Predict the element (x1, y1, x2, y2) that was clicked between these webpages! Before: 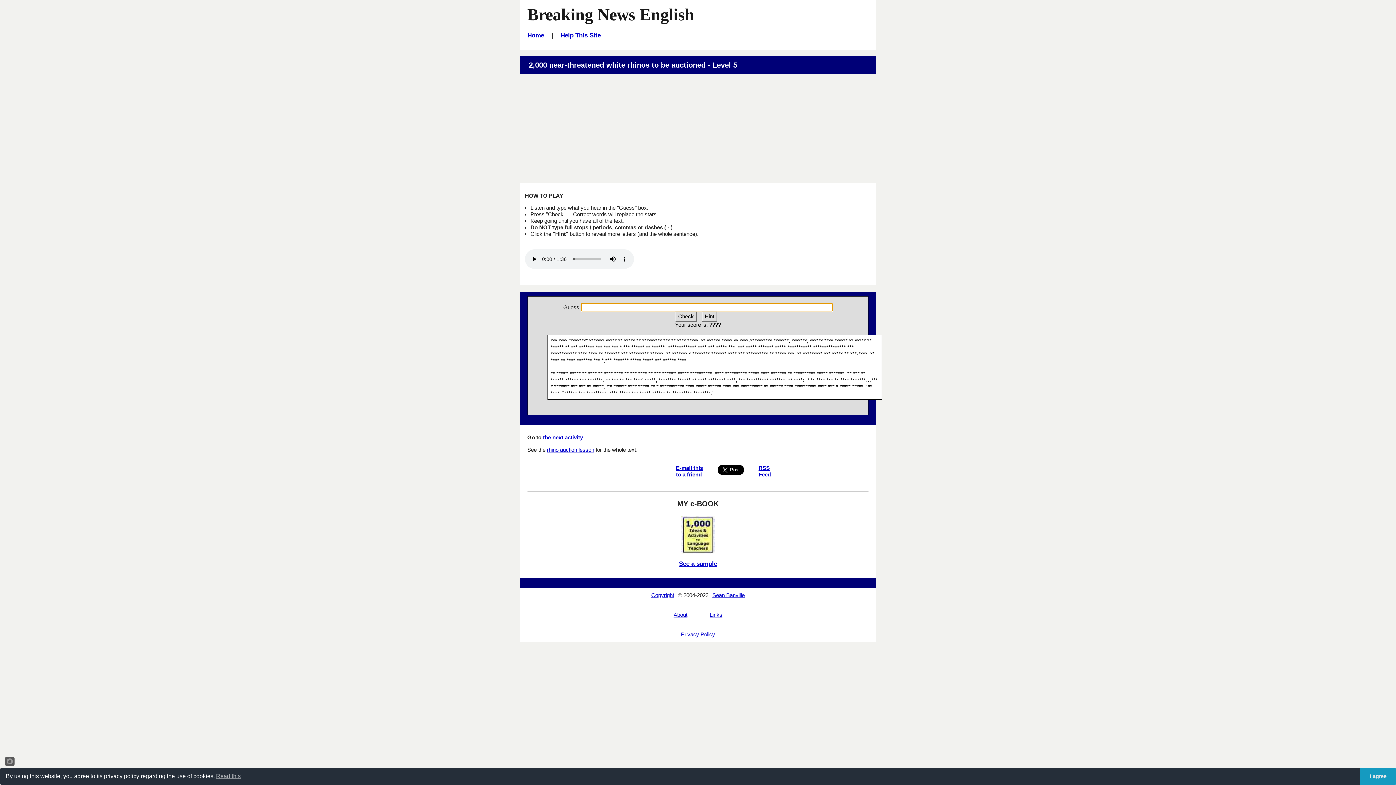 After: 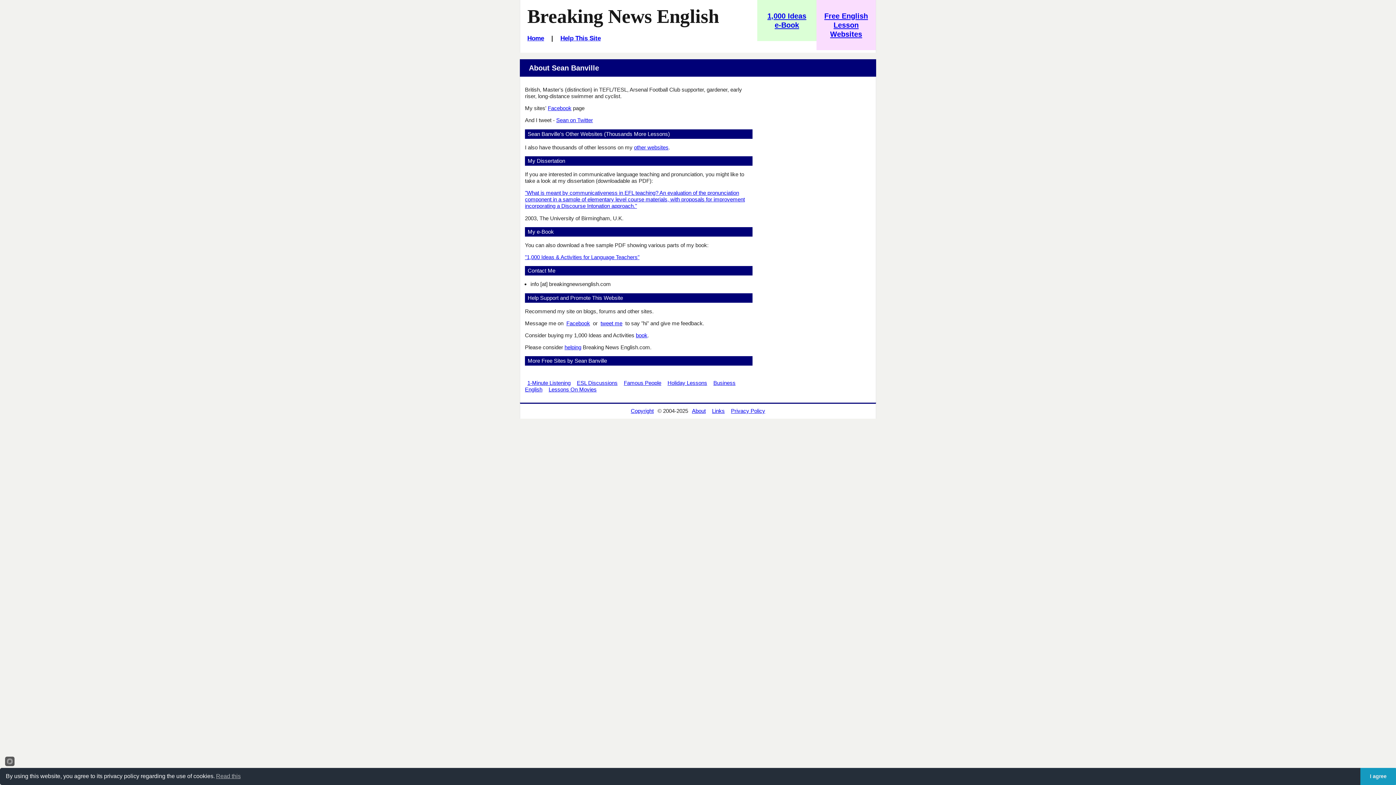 Action: label: Sean Banville bbox: (710, 592, 747, 598)